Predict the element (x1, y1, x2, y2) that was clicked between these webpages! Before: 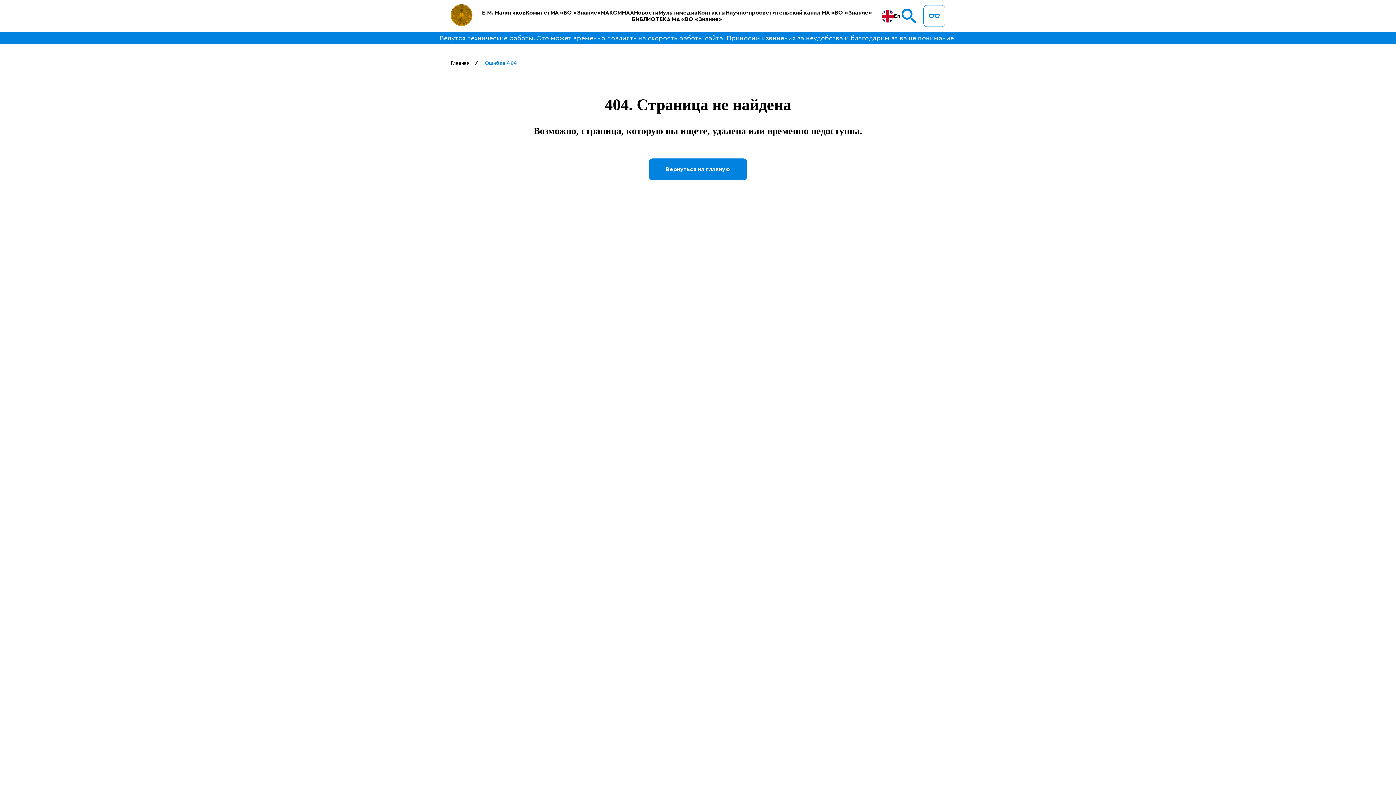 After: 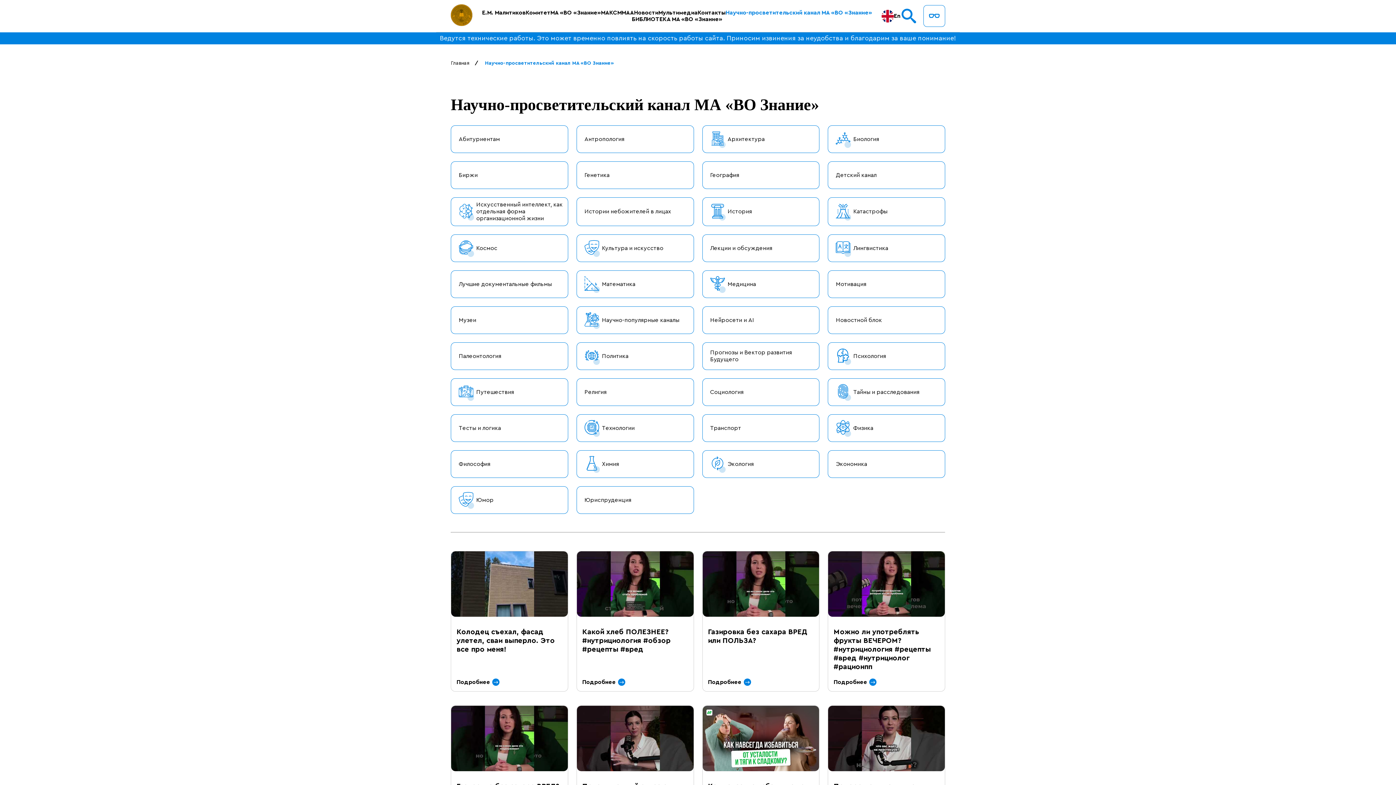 Action: bbox: (725, 9, 872, 15) label: Научно-просветительский канал МА «ВО «Знание»